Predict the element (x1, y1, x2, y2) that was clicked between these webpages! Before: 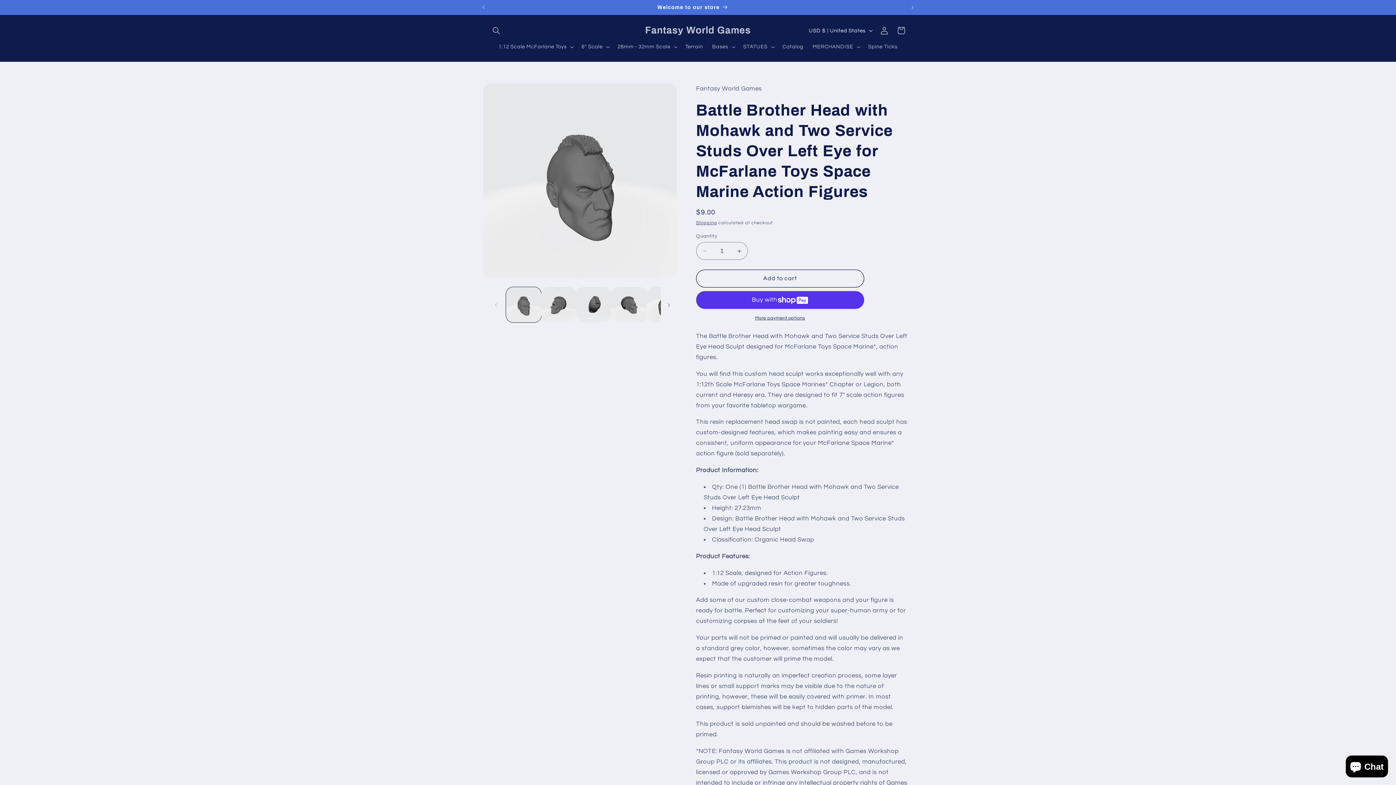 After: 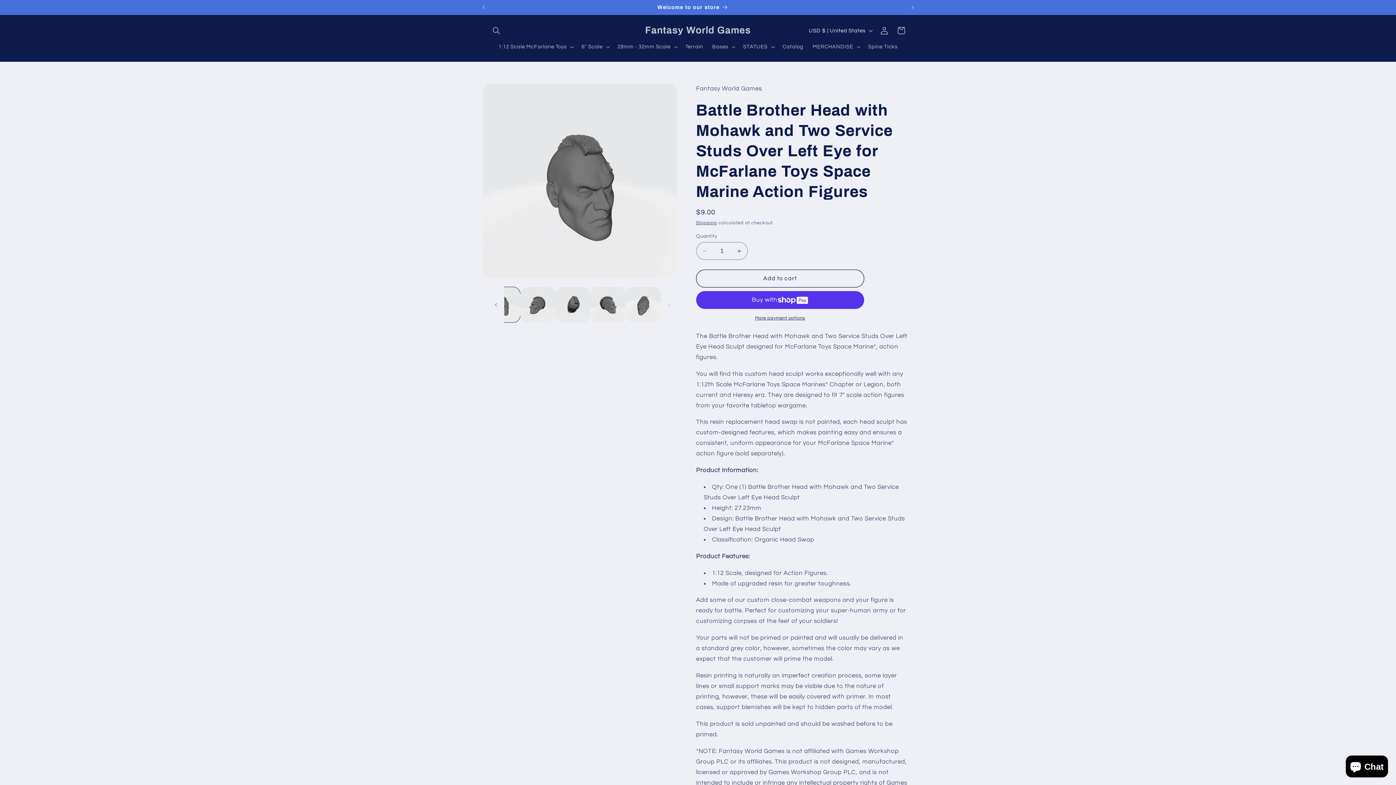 Action: bbox: (661, 297, 677, 313) label: Slide right